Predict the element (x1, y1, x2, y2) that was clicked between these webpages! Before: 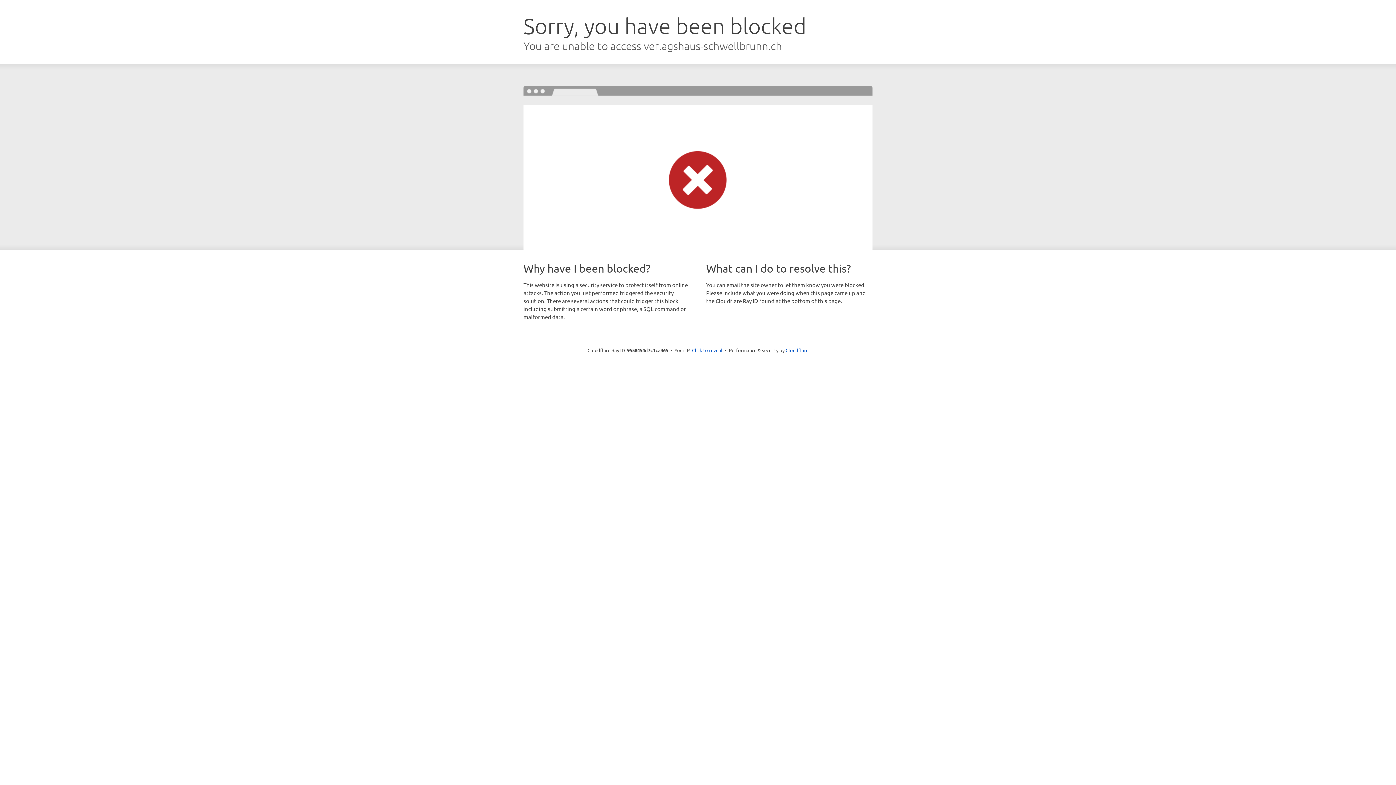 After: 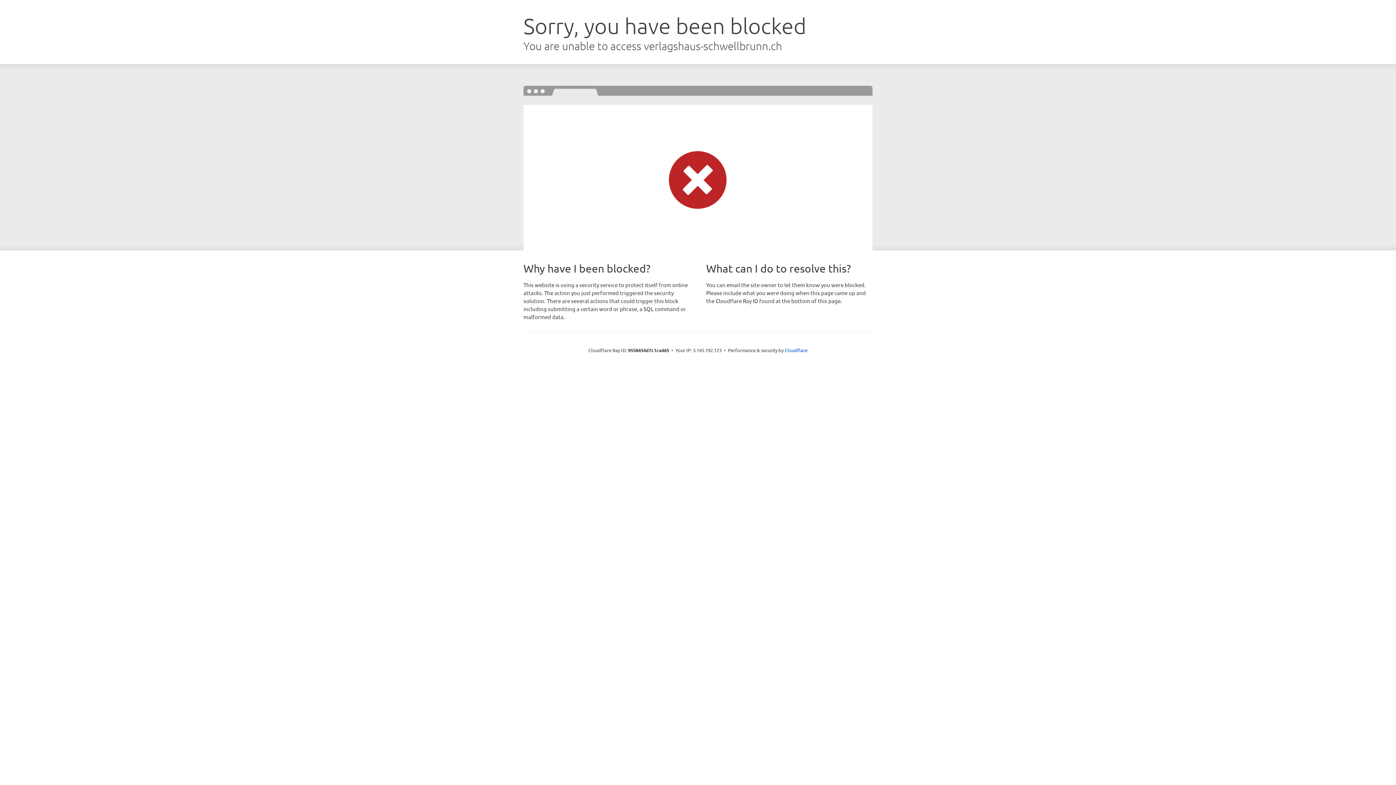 Action: label: Click to reveal bbox: (692, 346, 722, 353)